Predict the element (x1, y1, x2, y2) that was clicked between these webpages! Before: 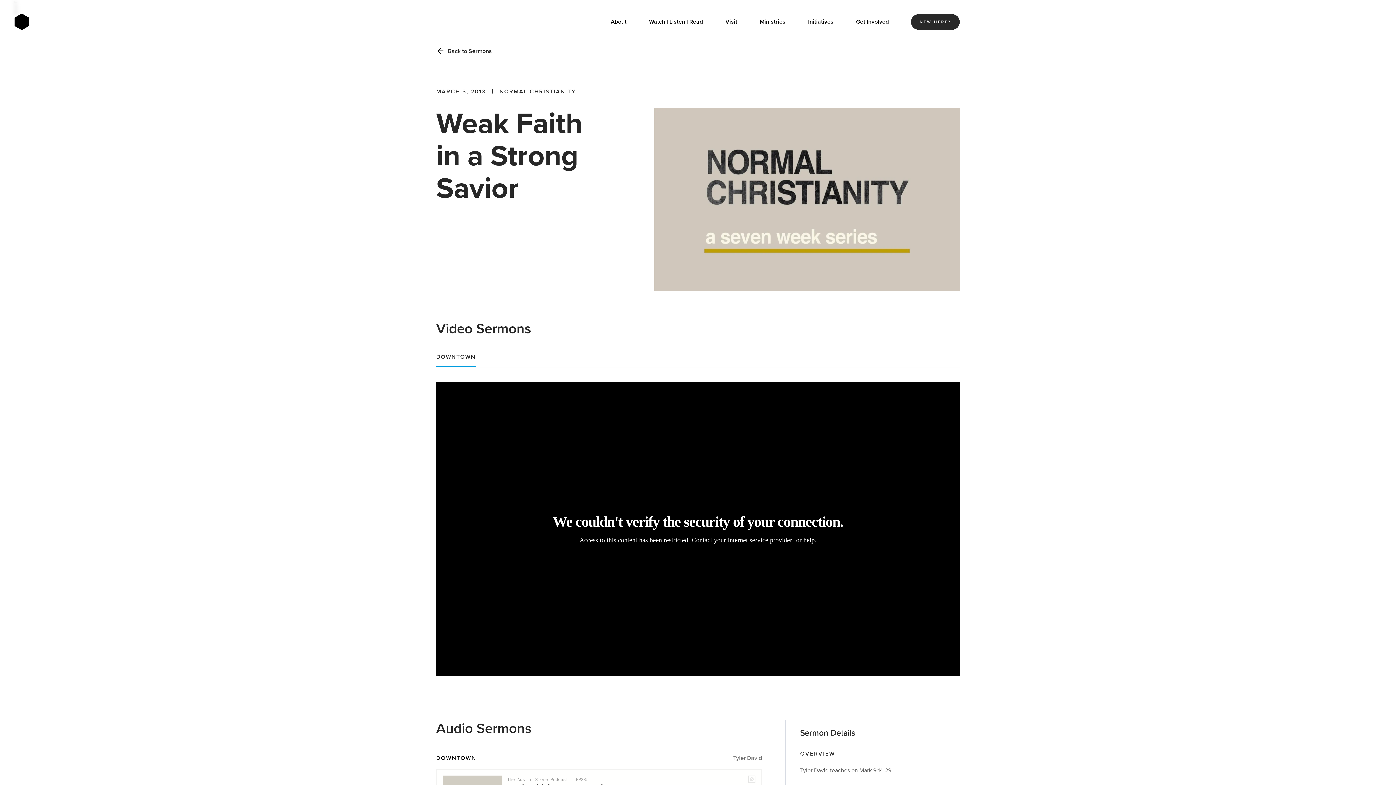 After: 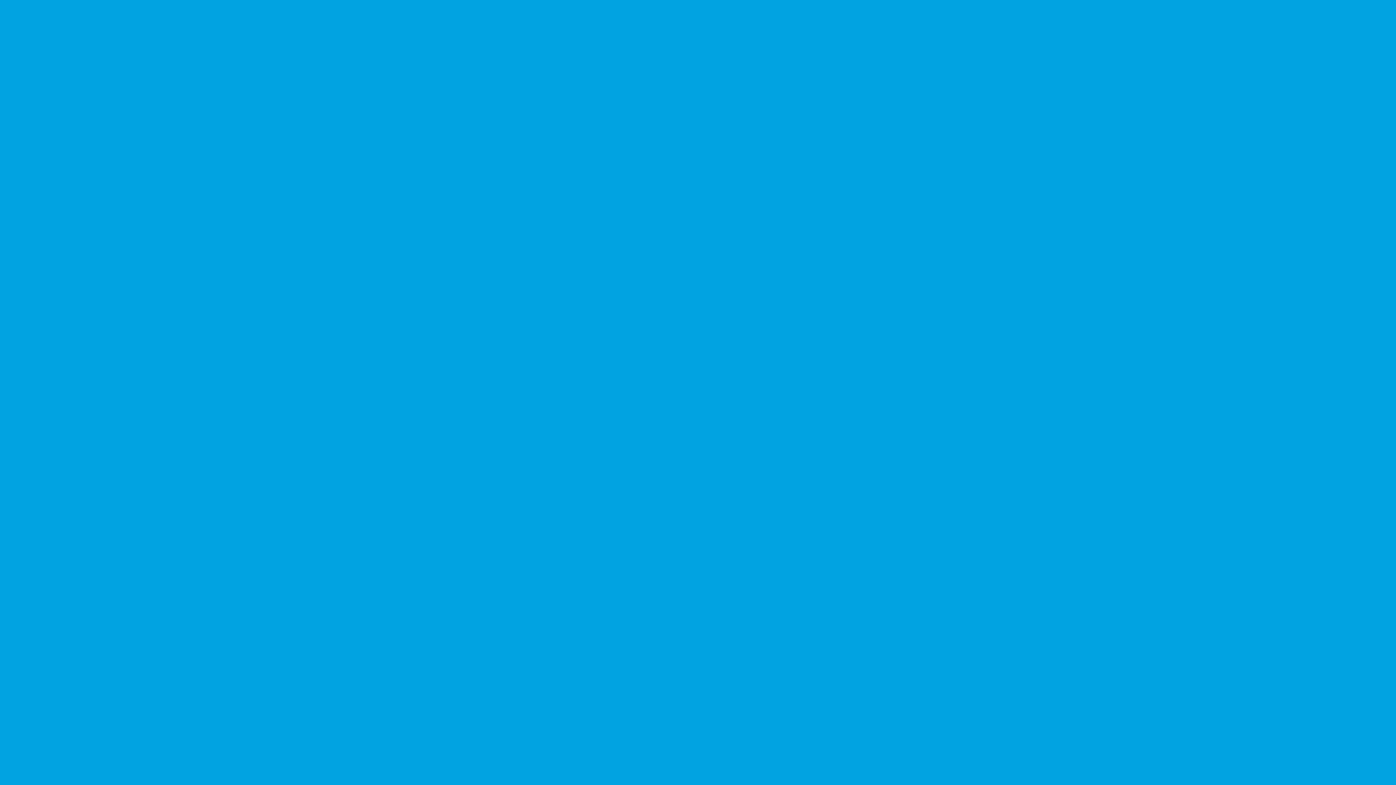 Action: bbox: (911, 14, 959, 29) label: NEW HERE?